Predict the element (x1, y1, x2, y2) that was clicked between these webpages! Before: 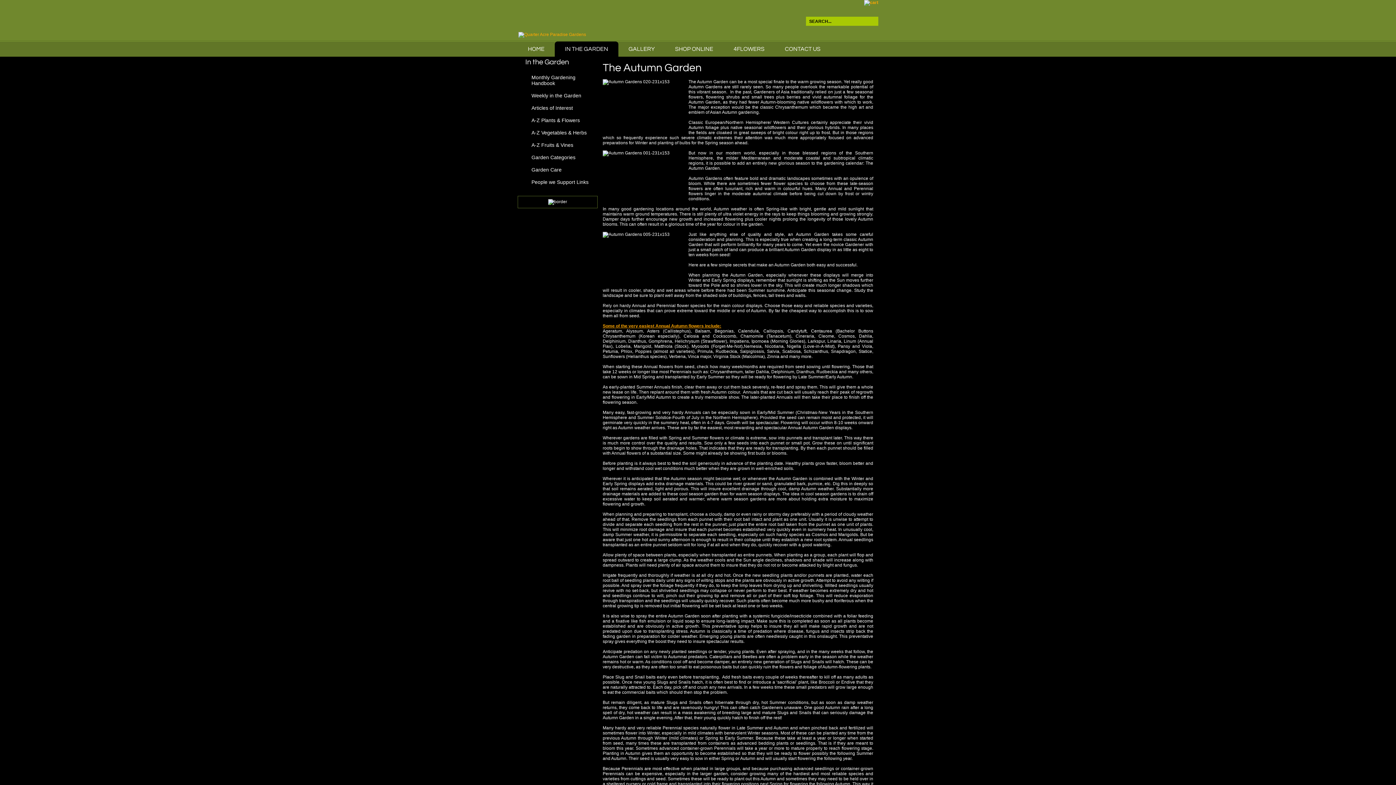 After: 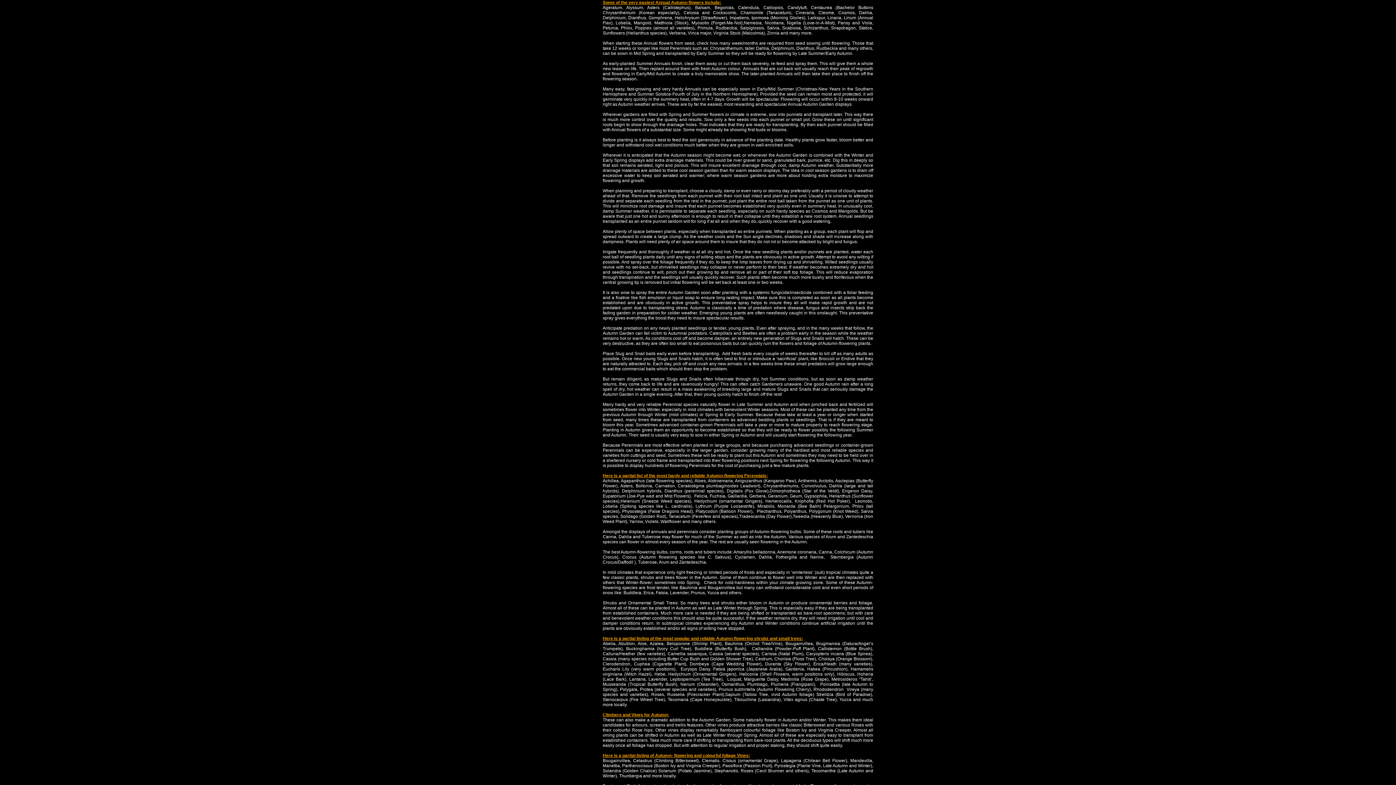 Action: bbox: (602, 323, 721, 328) label: Some of the very easiest Annual Autumn flowers include: